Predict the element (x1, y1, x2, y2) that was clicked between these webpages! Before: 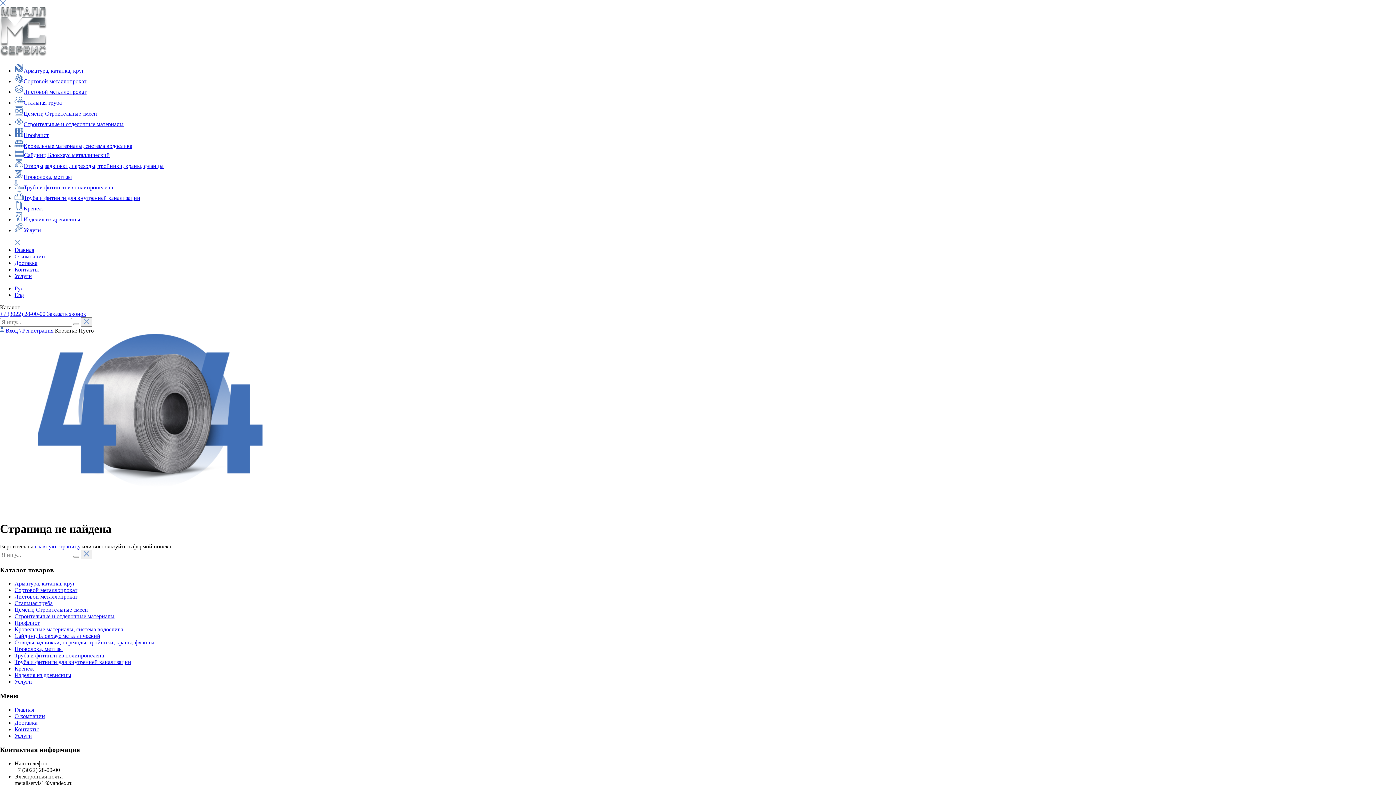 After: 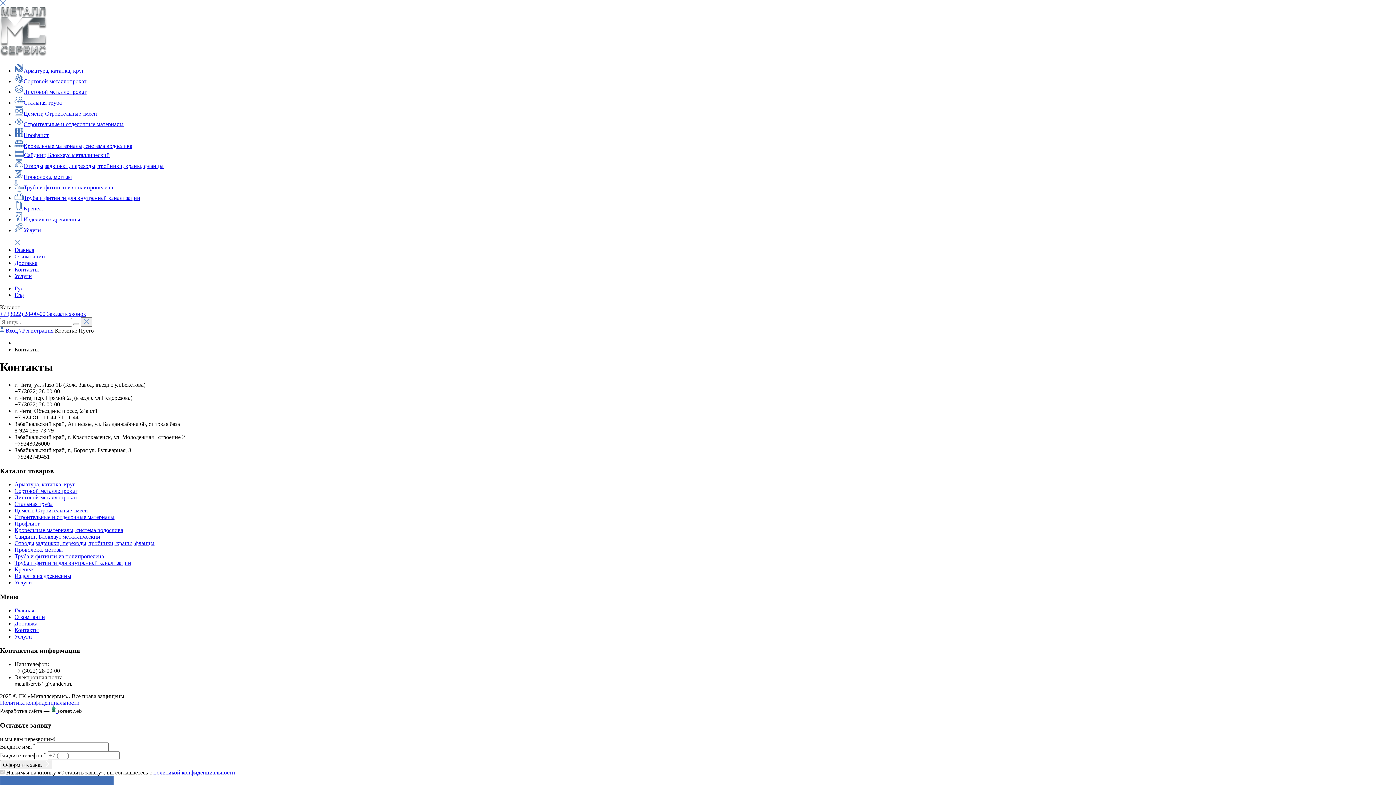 Action: bbox: (14, 266, 38, 272) label: Контакты